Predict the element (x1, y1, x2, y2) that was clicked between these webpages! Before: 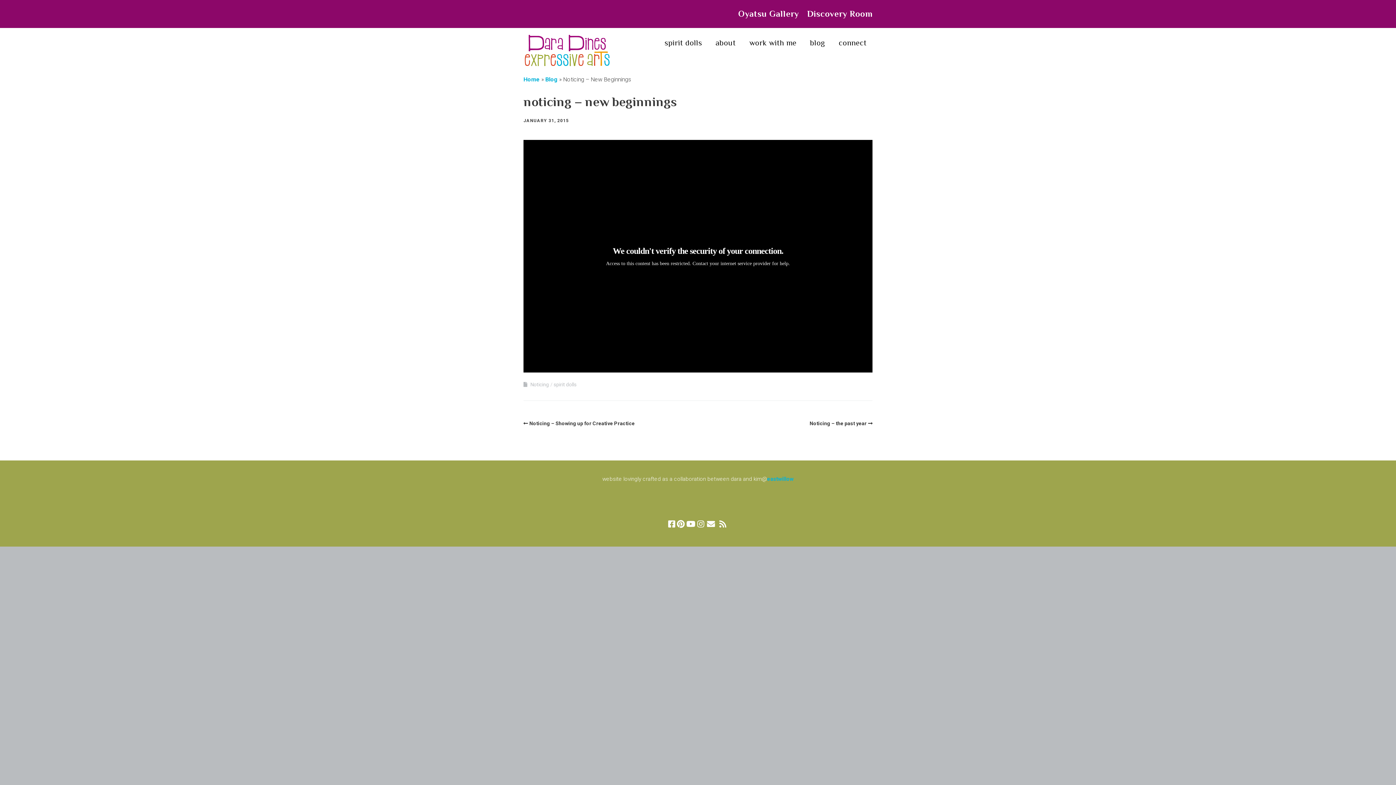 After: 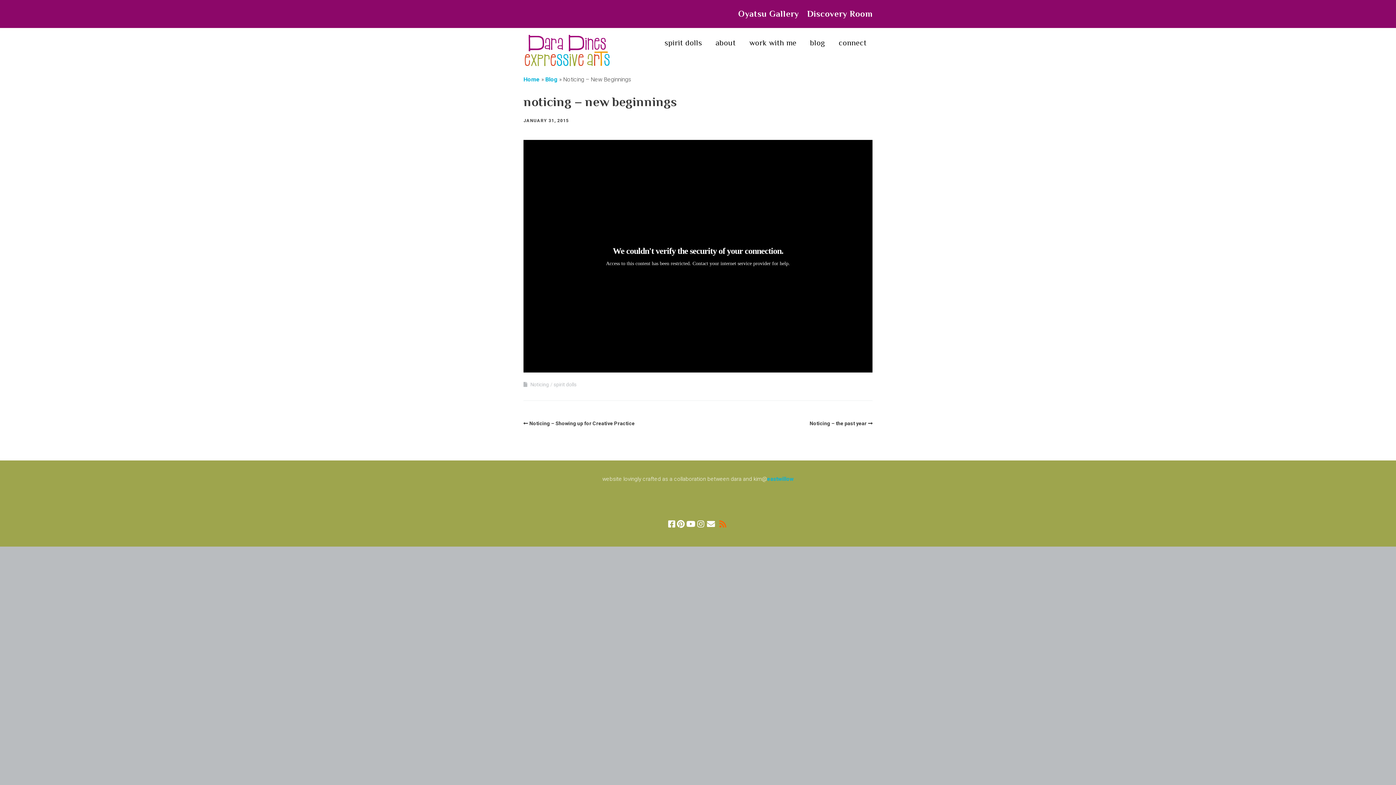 Action: bbox: (718, 518, 728, 530) label: RSS